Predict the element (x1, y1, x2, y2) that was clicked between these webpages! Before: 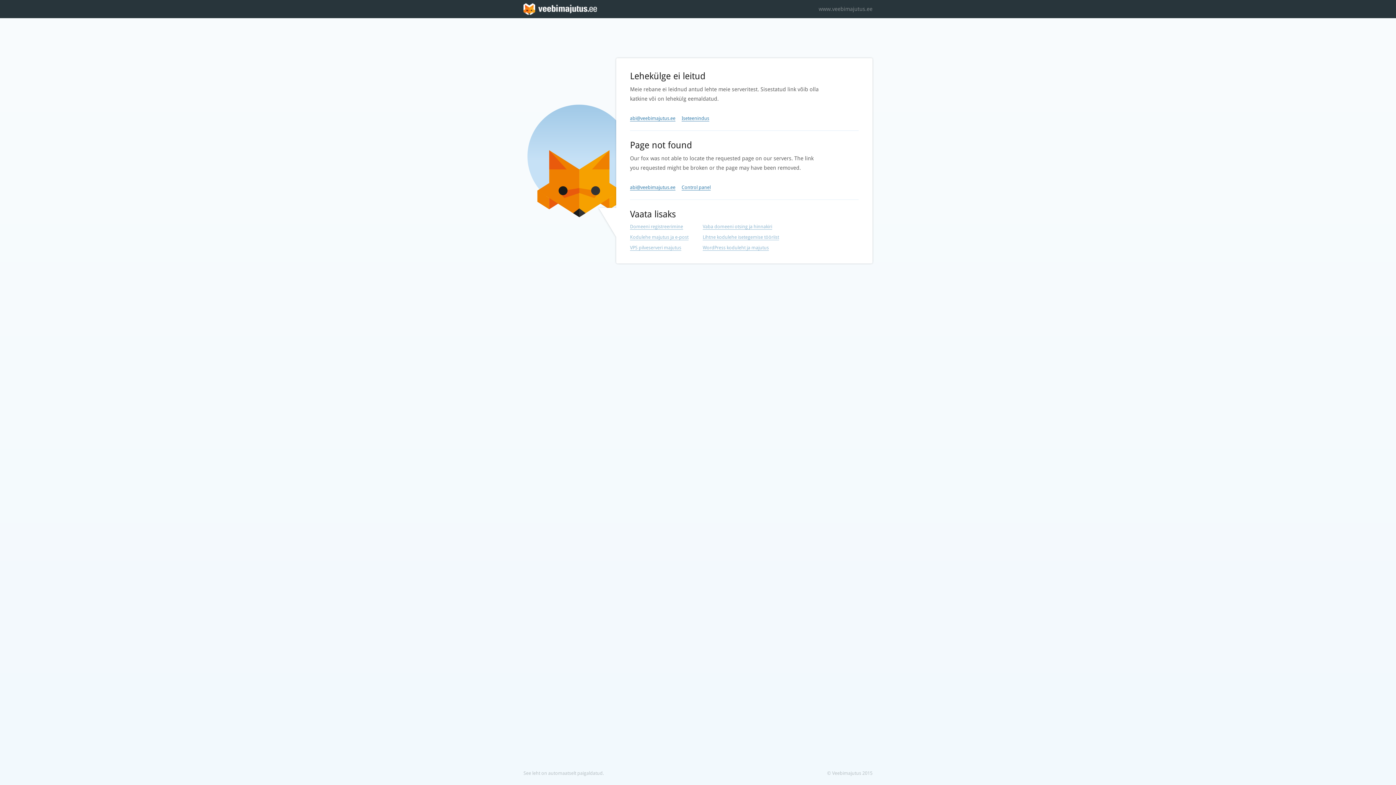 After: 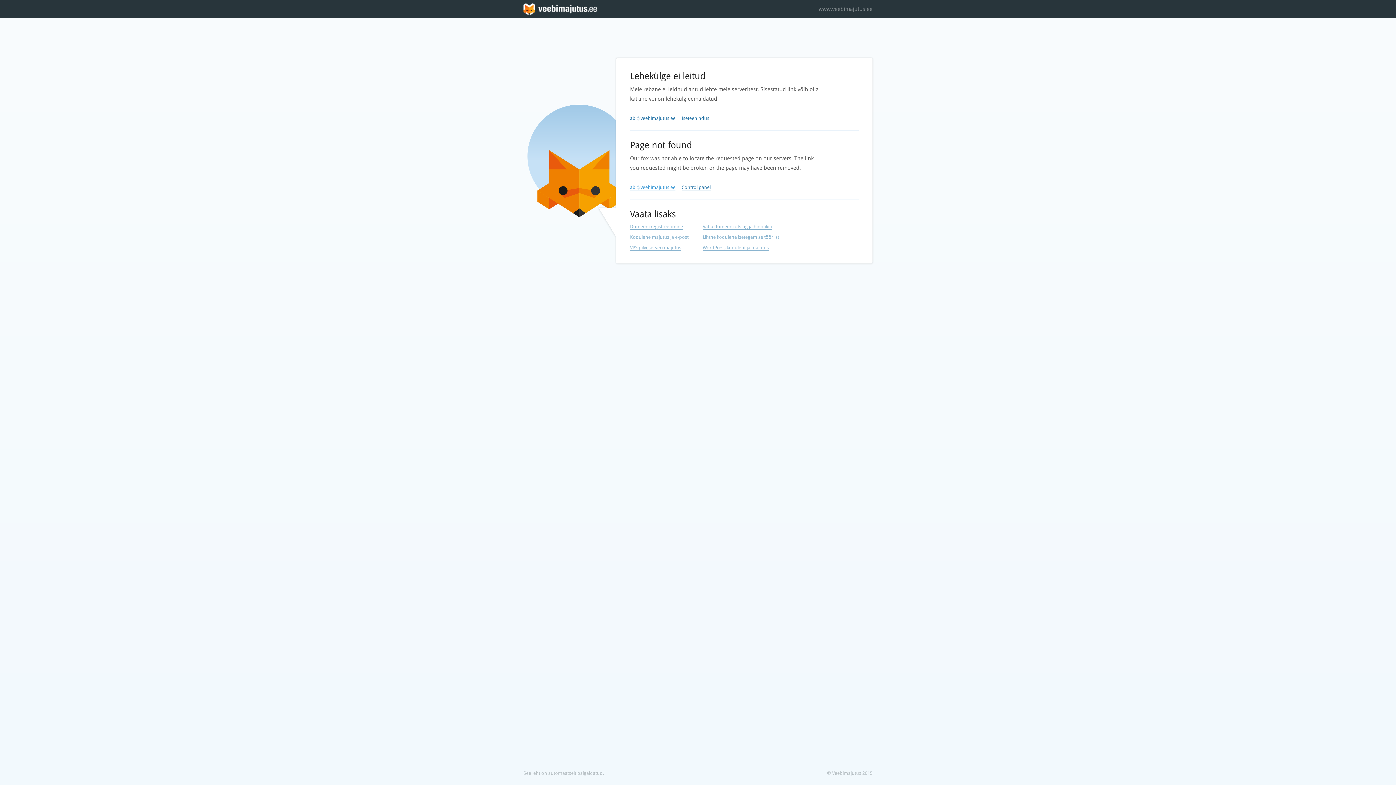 Action: label: abi@veebimajutus.ee bbox: (630, 184, 675, 190)